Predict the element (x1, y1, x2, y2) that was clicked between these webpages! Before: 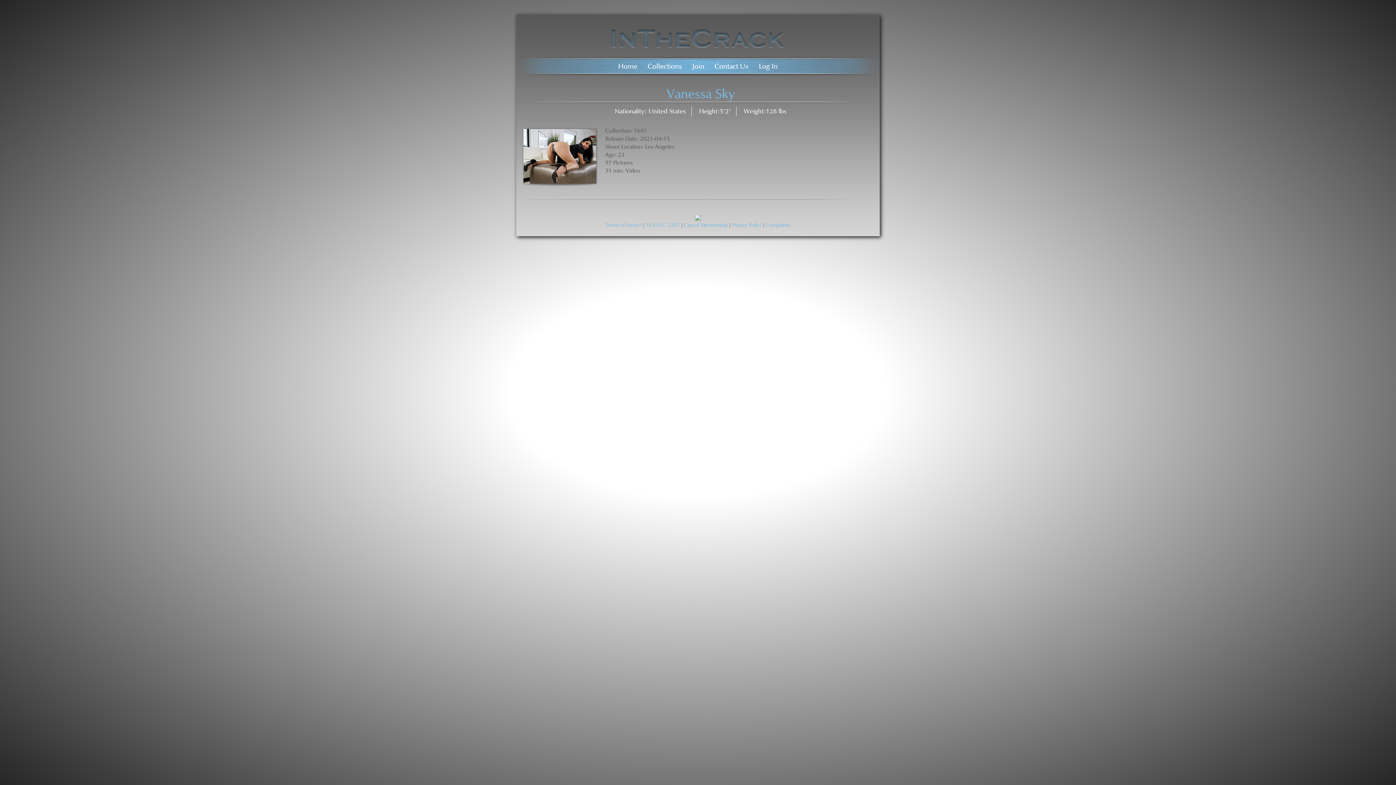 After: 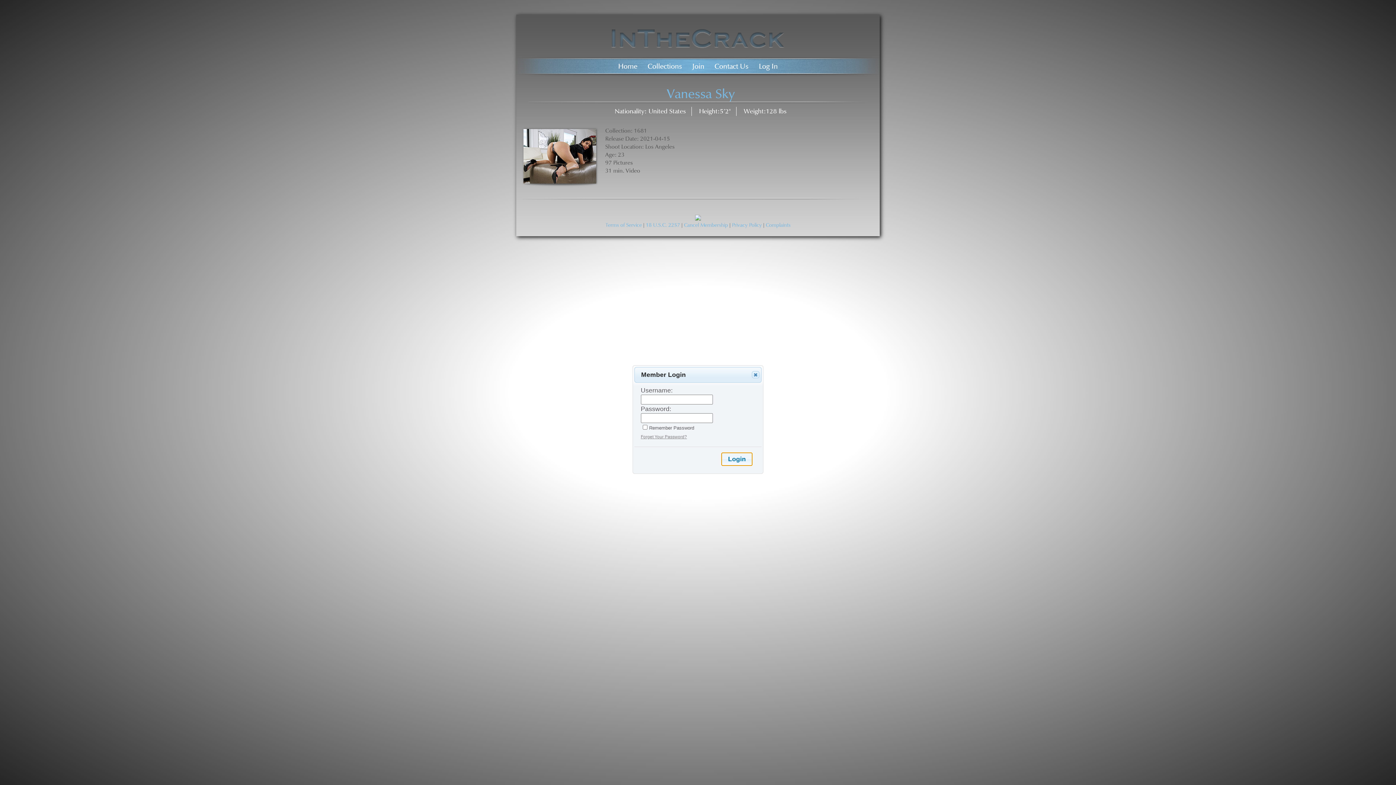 Action: label: Log In bbox: (759, 55, 778, 77)